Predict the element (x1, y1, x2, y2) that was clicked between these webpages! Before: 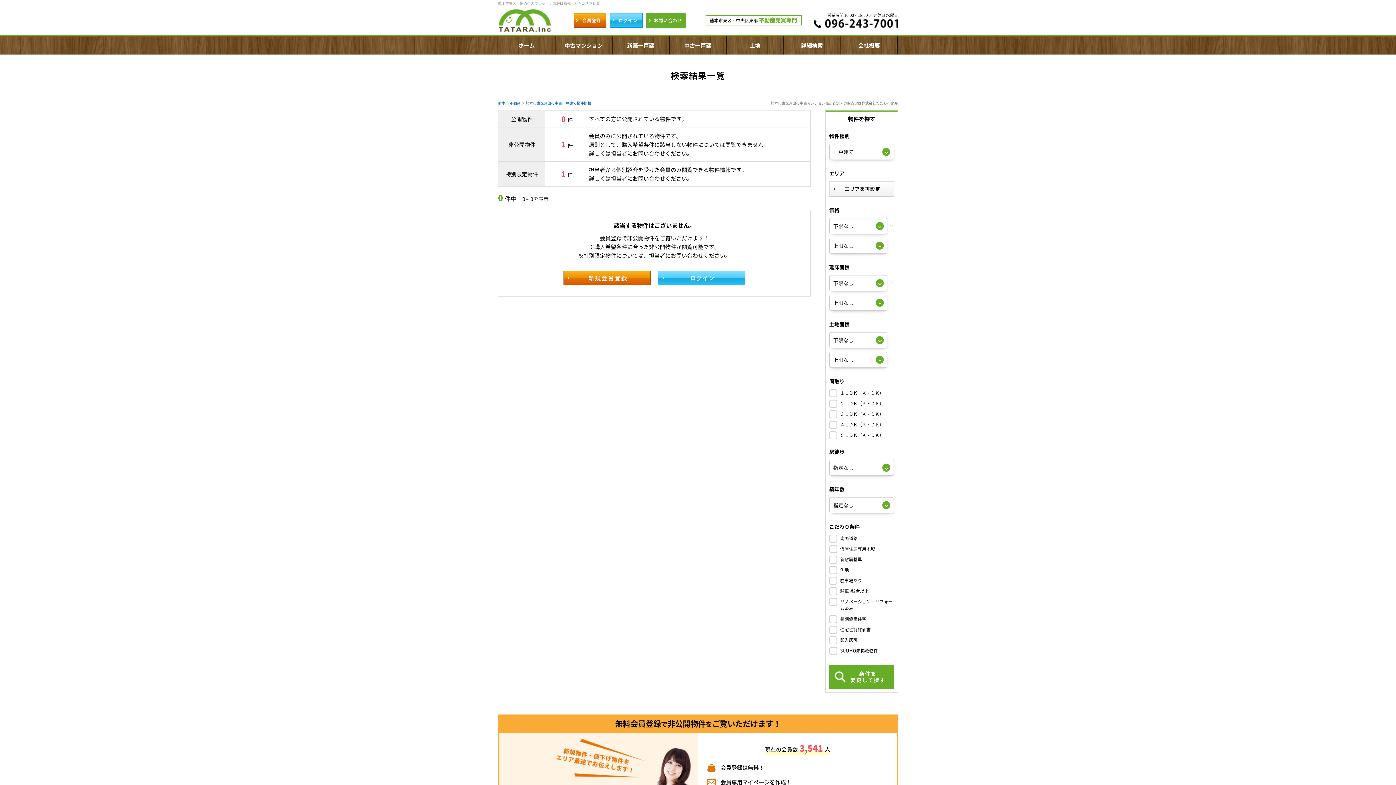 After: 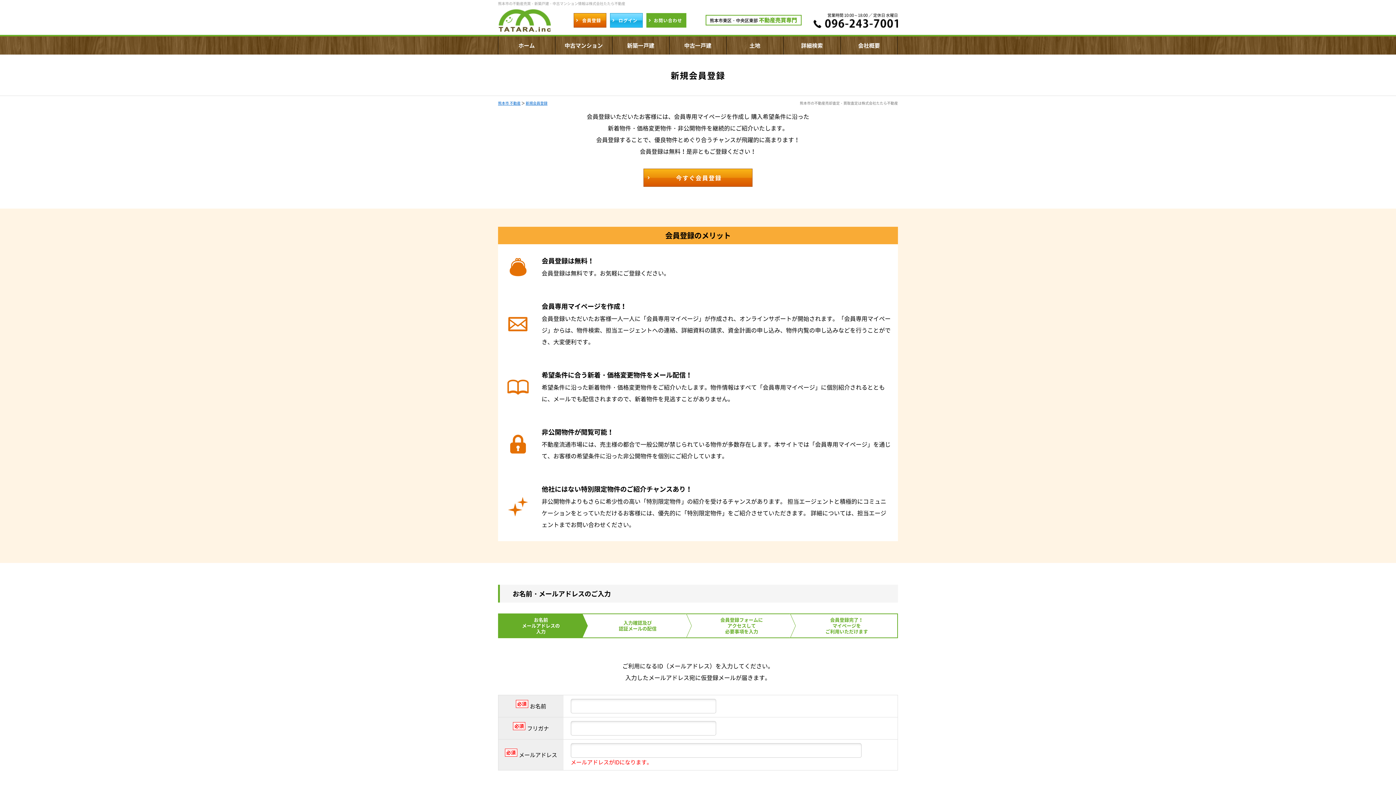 Action: label: 新規会員登録 bbox: (563, 270, 650, 285)